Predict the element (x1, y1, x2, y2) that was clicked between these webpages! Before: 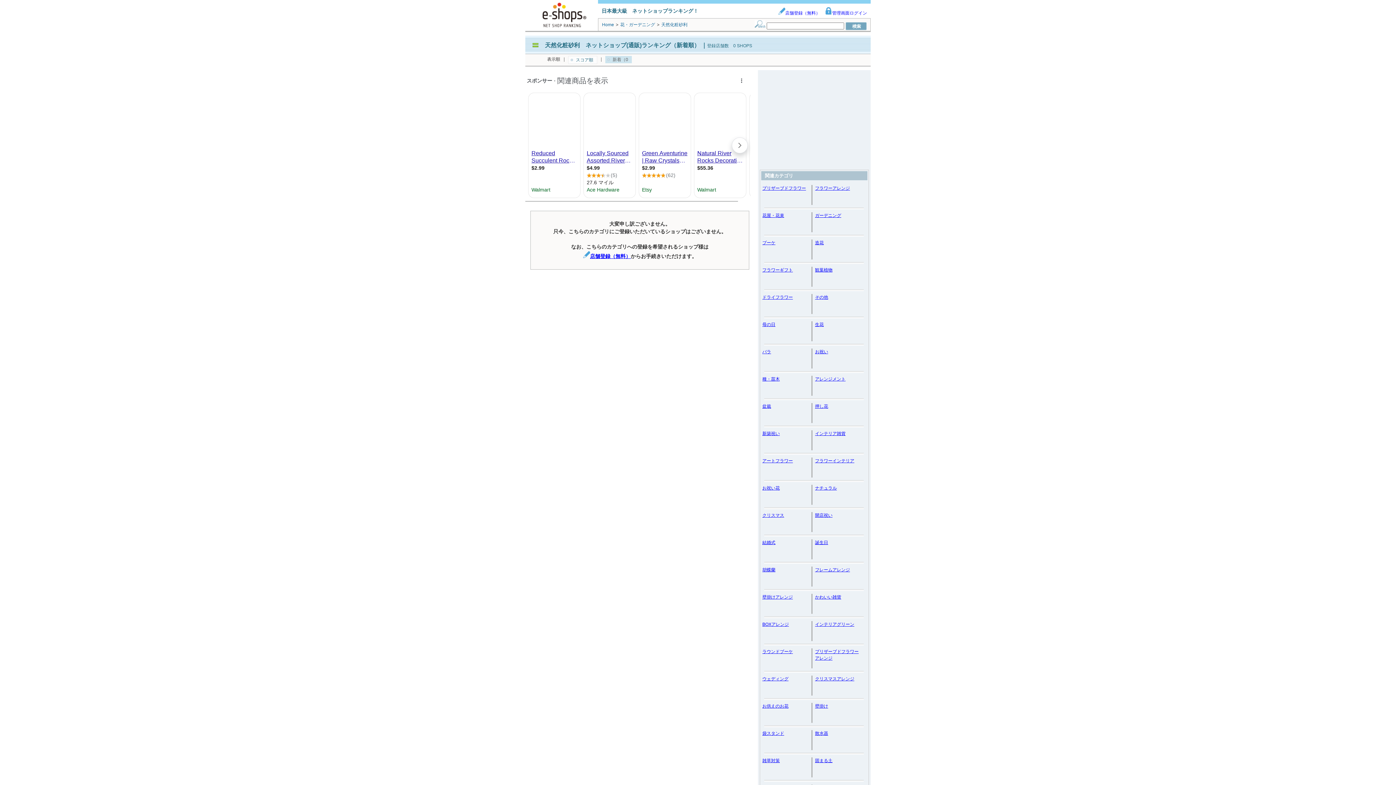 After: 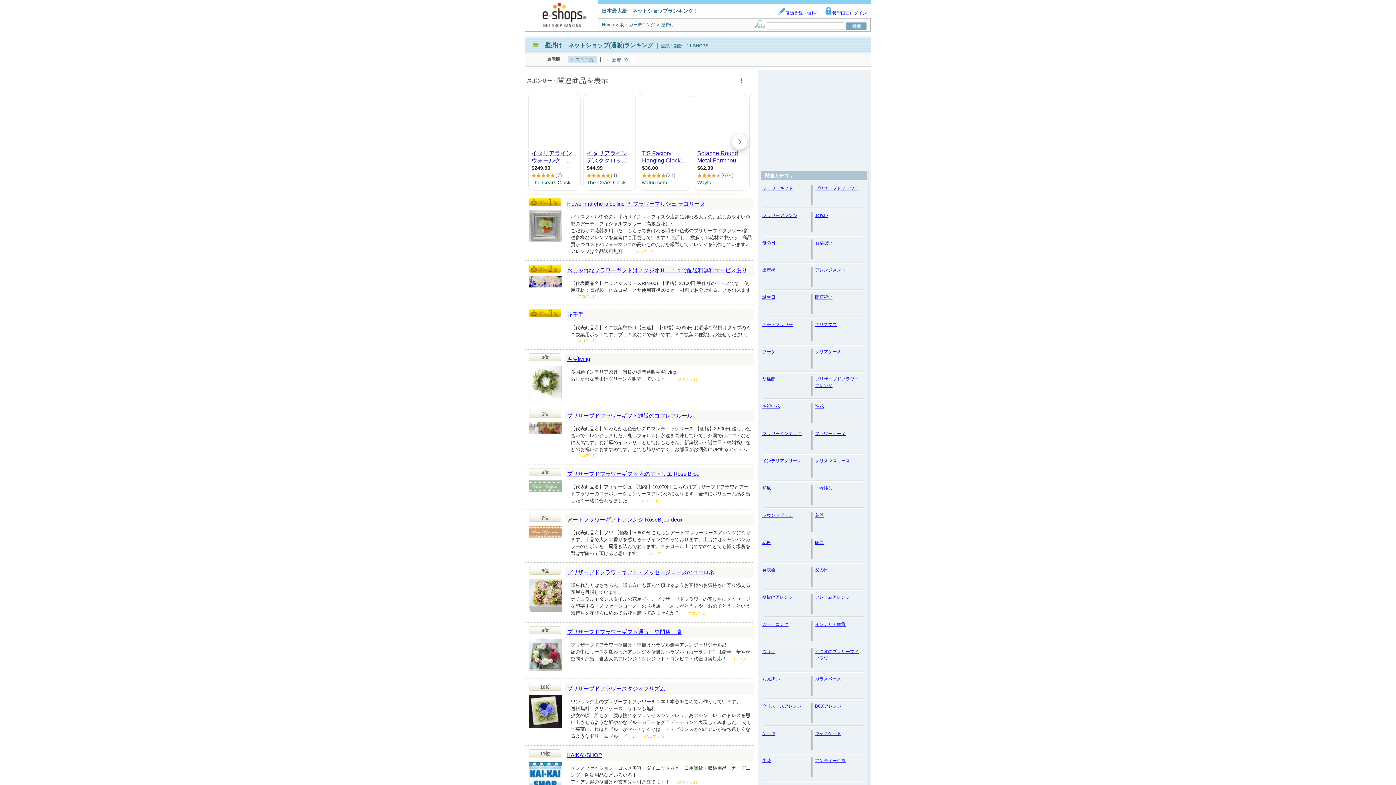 Action: bbox: (815, 704, 828, 709) label: 壁掛け